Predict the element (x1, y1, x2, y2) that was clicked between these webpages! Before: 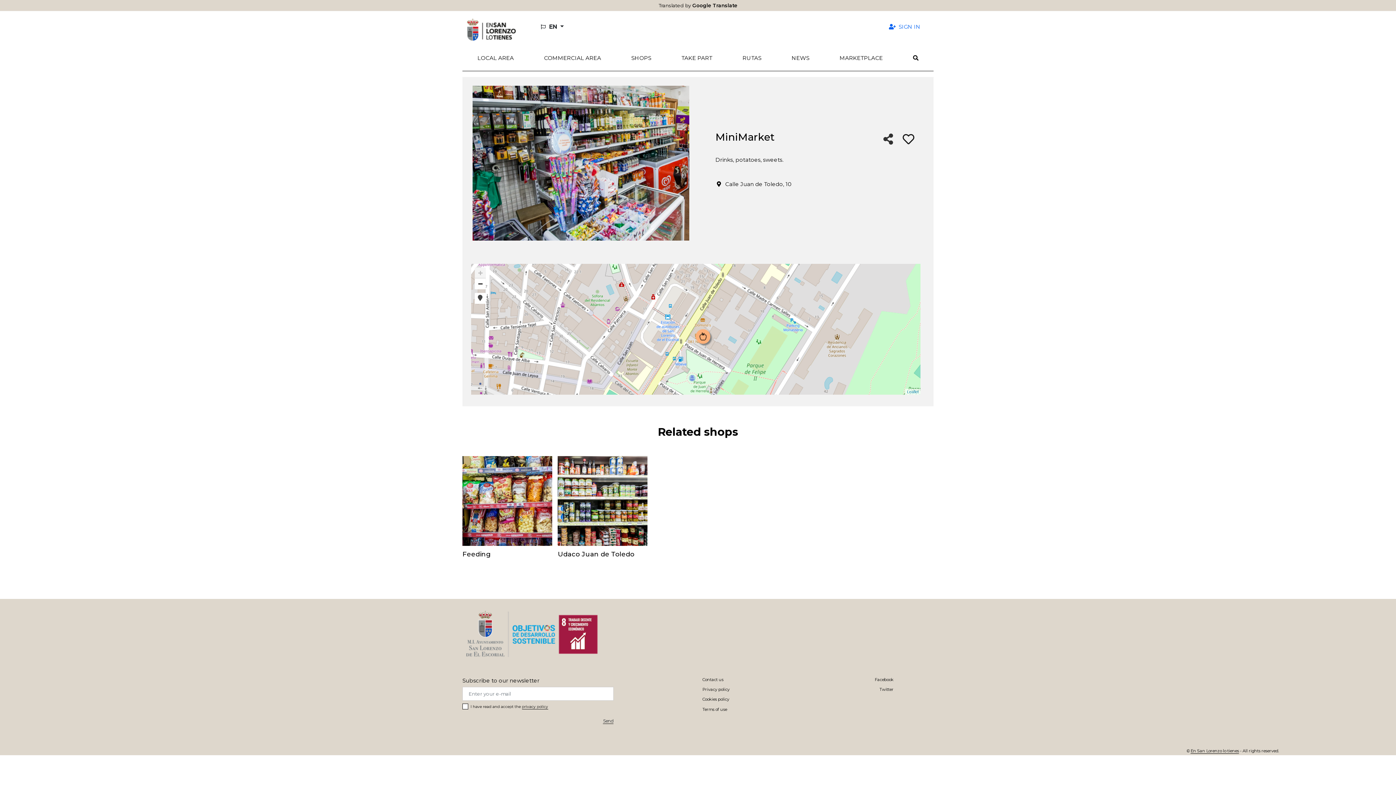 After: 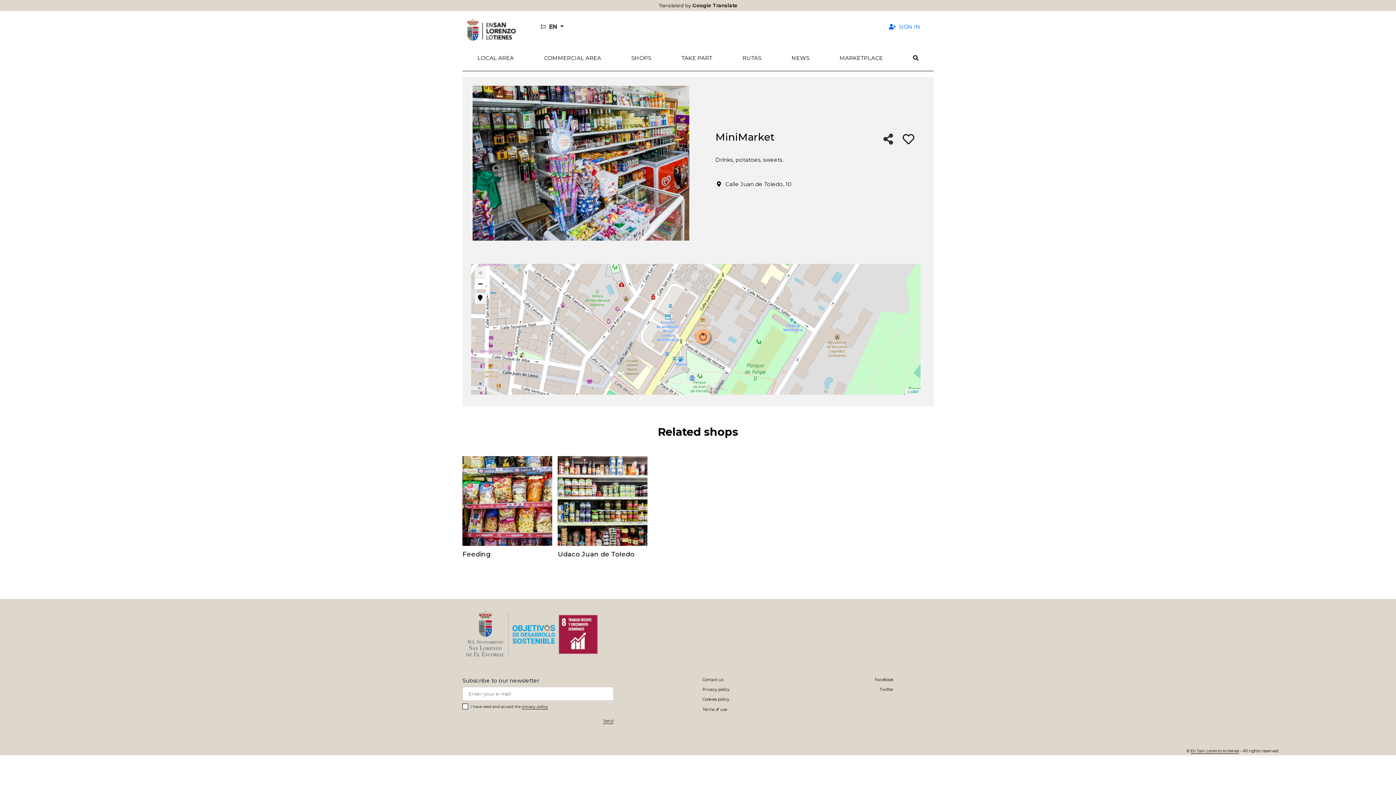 Action: label: Show me where I am bbox: (474, 292, 485, 303)